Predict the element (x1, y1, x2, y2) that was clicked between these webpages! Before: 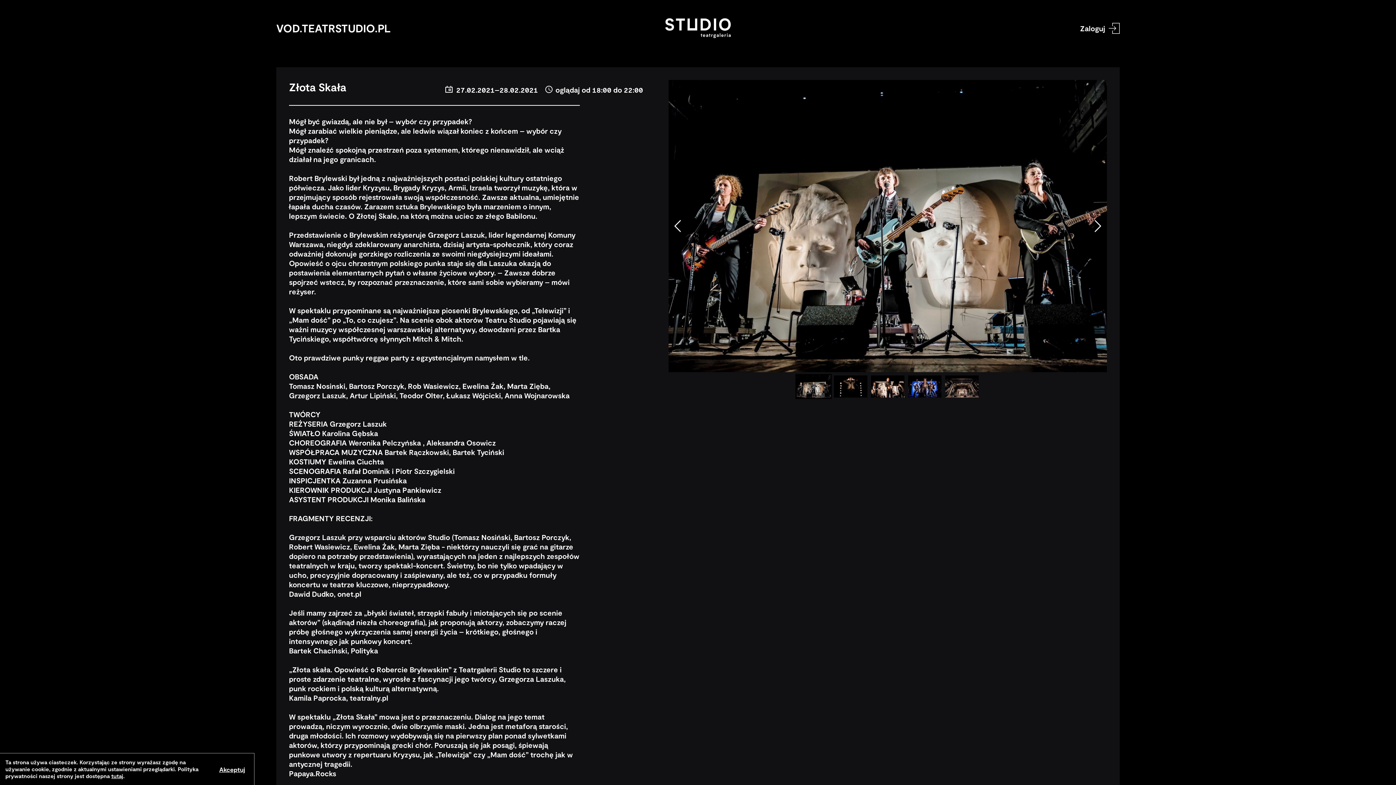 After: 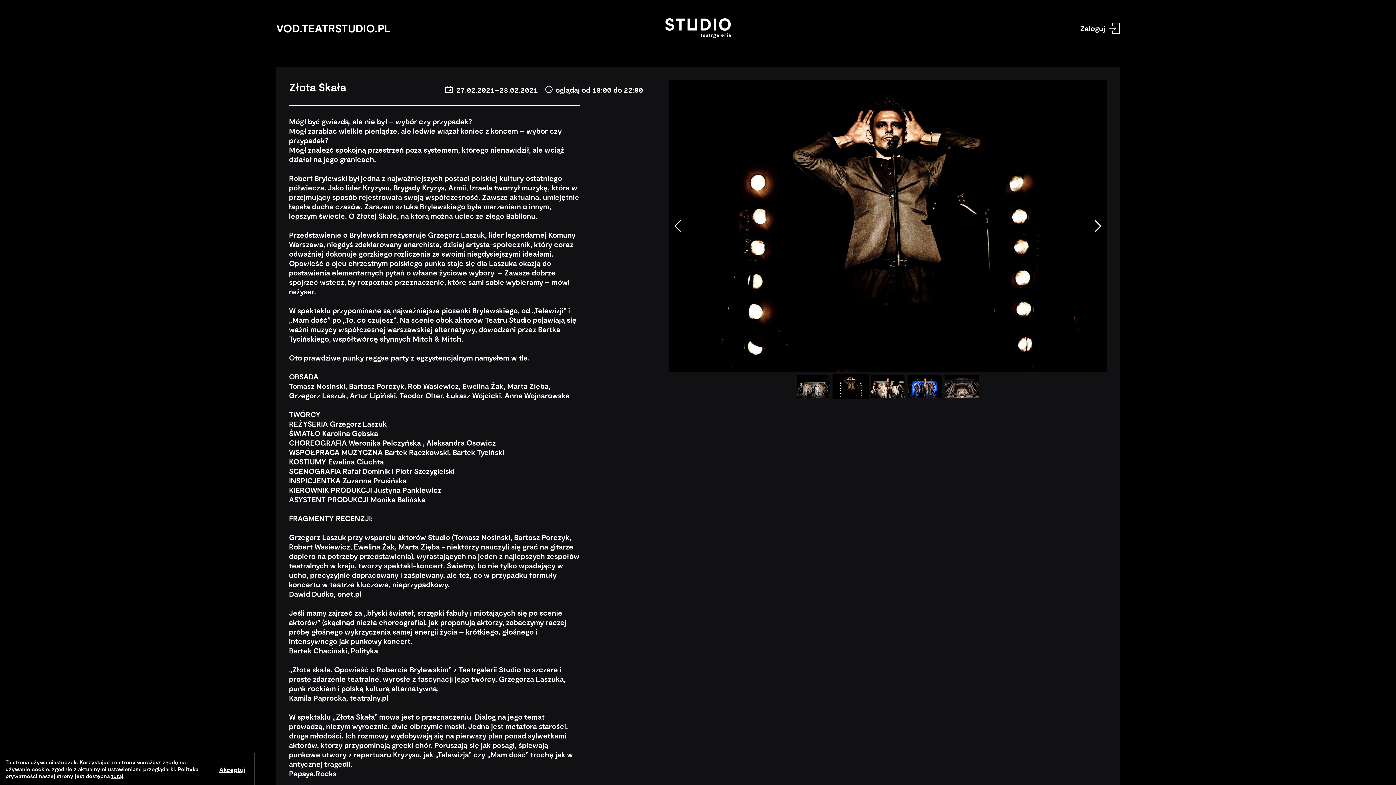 Action: label: Go to Slide 2 bbox: (832, 374, 869, 399)